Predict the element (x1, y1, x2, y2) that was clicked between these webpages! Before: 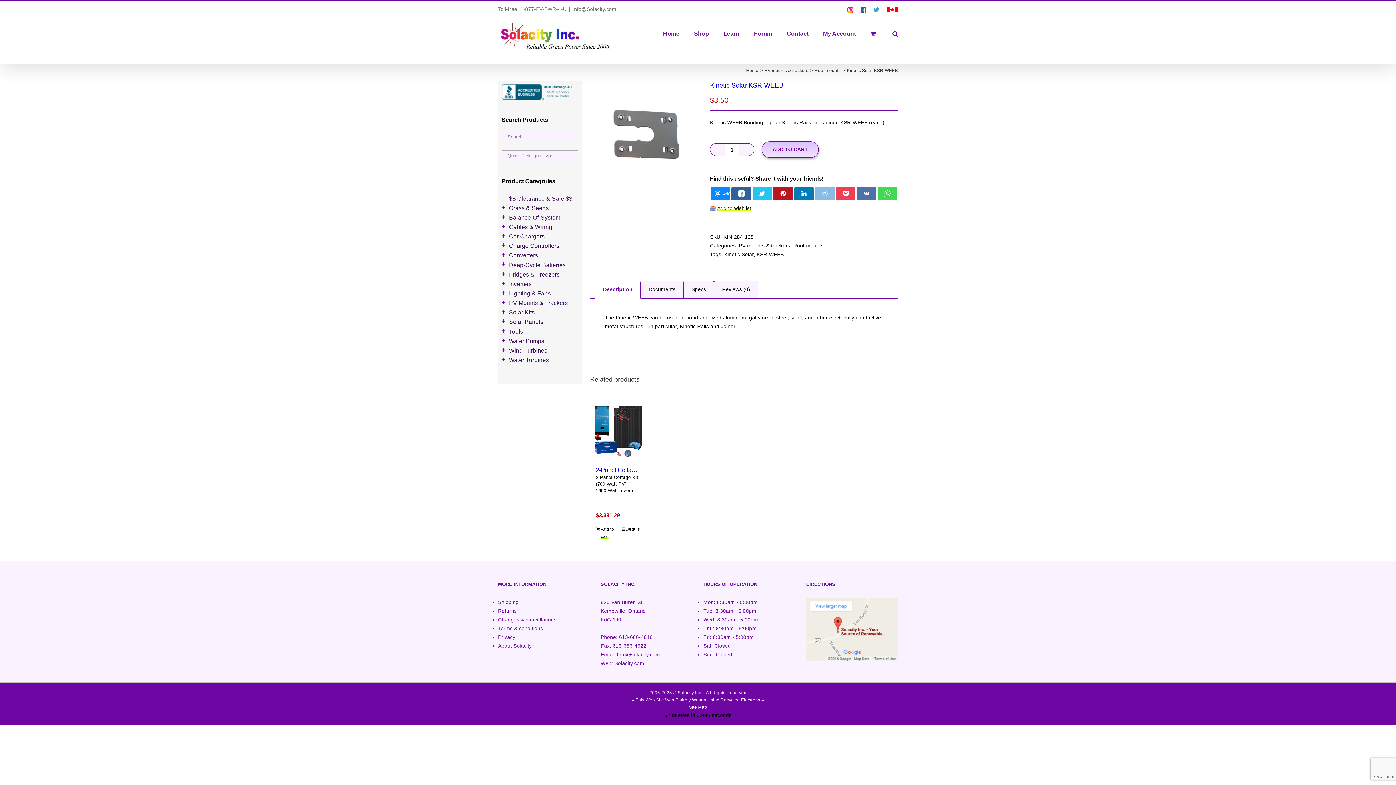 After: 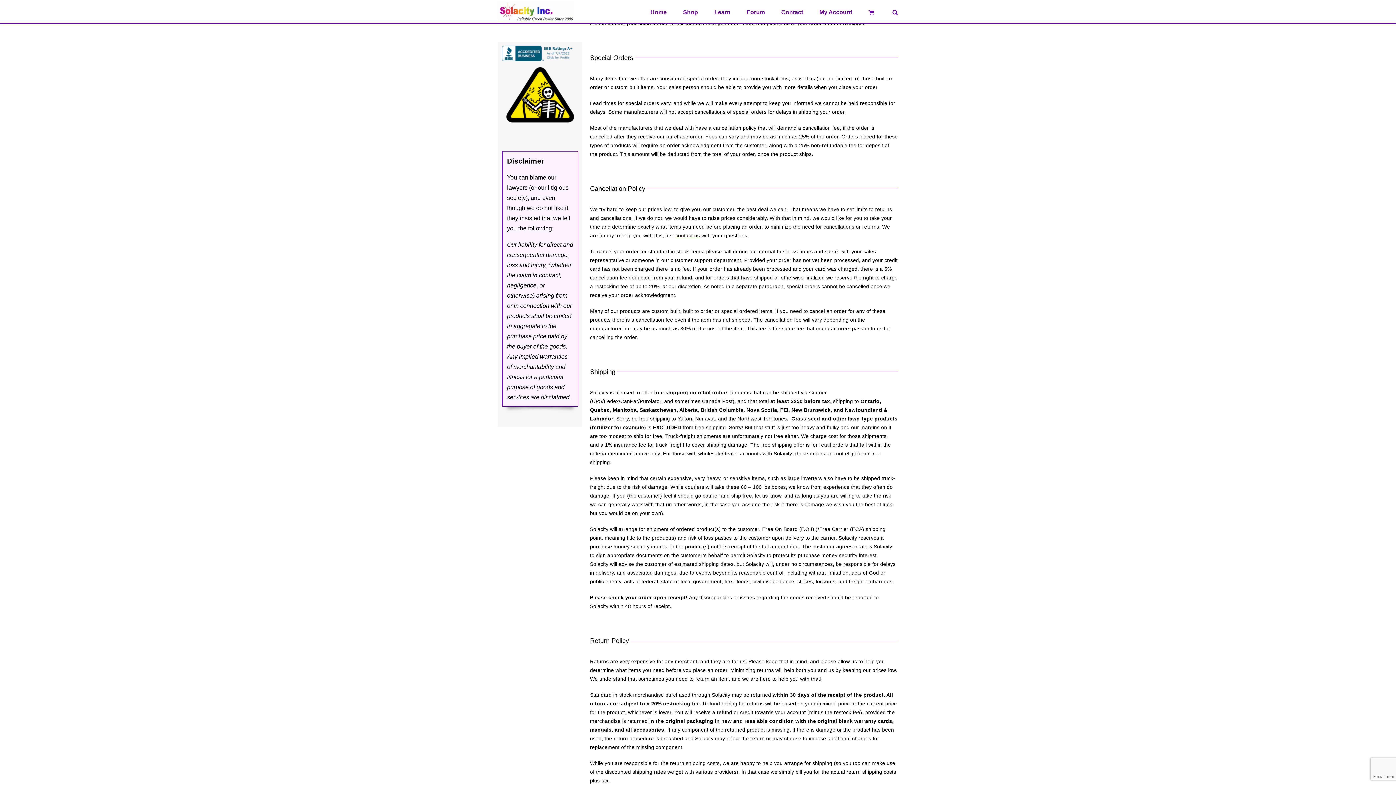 Action: label: Changes & cancellations bbox: (498, 615, 590, 624)